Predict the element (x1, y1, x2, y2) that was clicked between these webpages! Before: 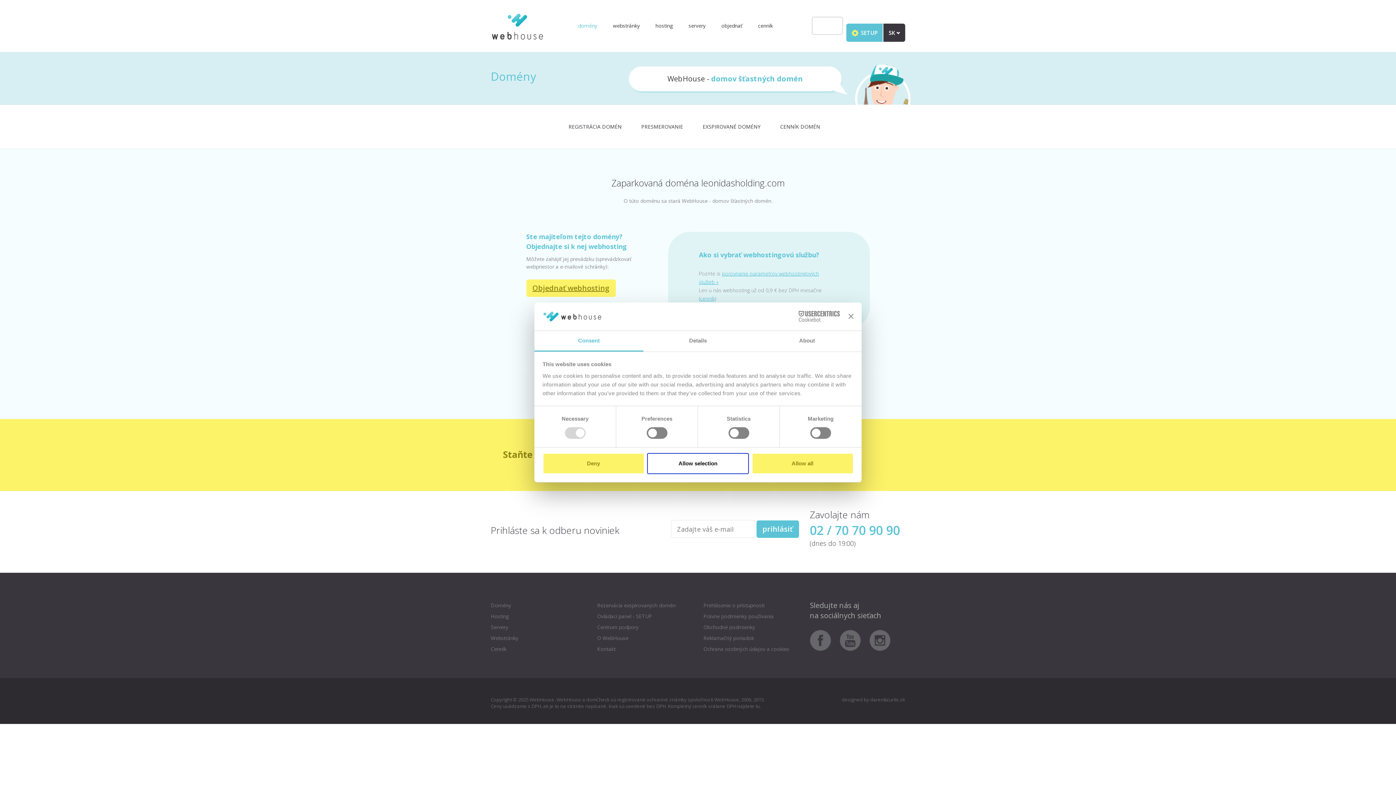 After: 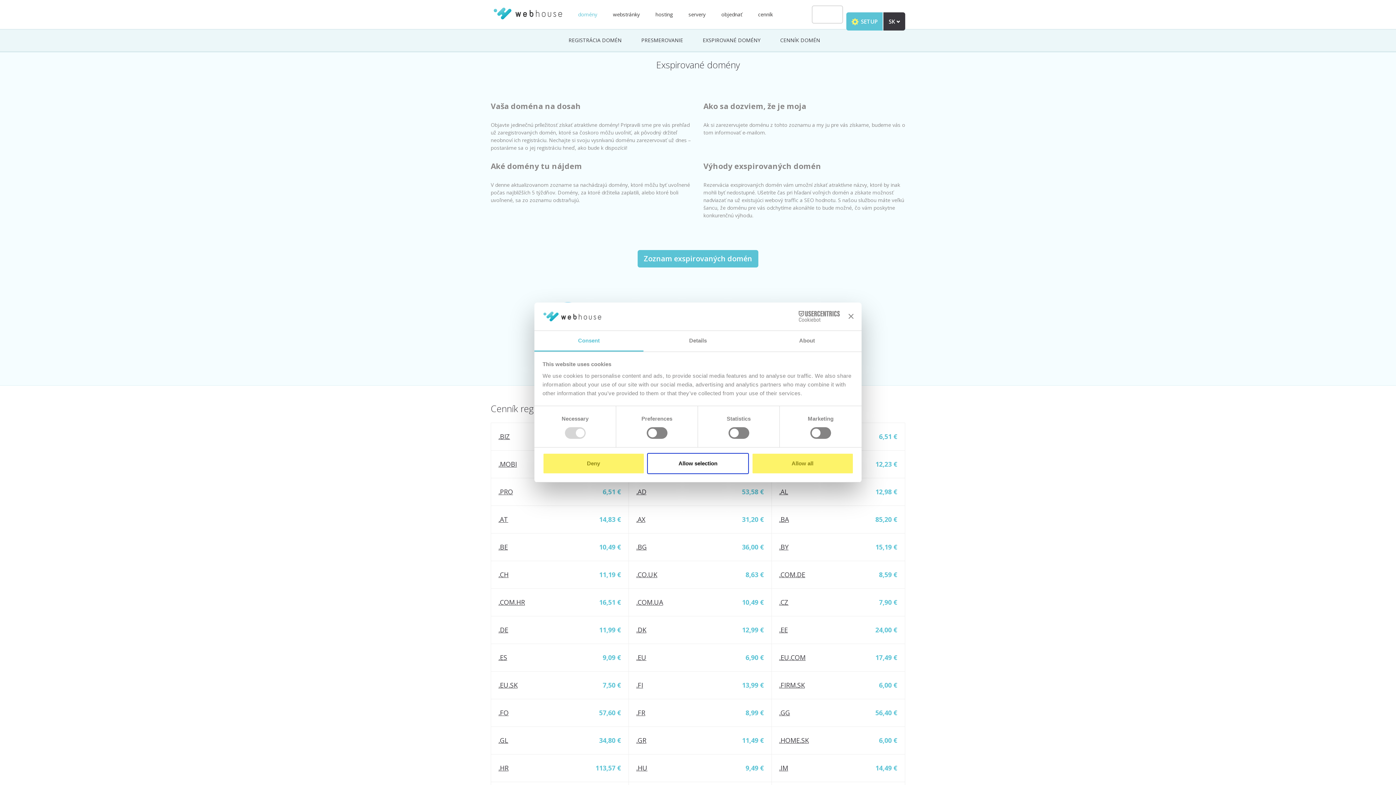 Action: label: EXSPIROVANÉ DOMÉNY bbox: (702, 123, 760, 130)